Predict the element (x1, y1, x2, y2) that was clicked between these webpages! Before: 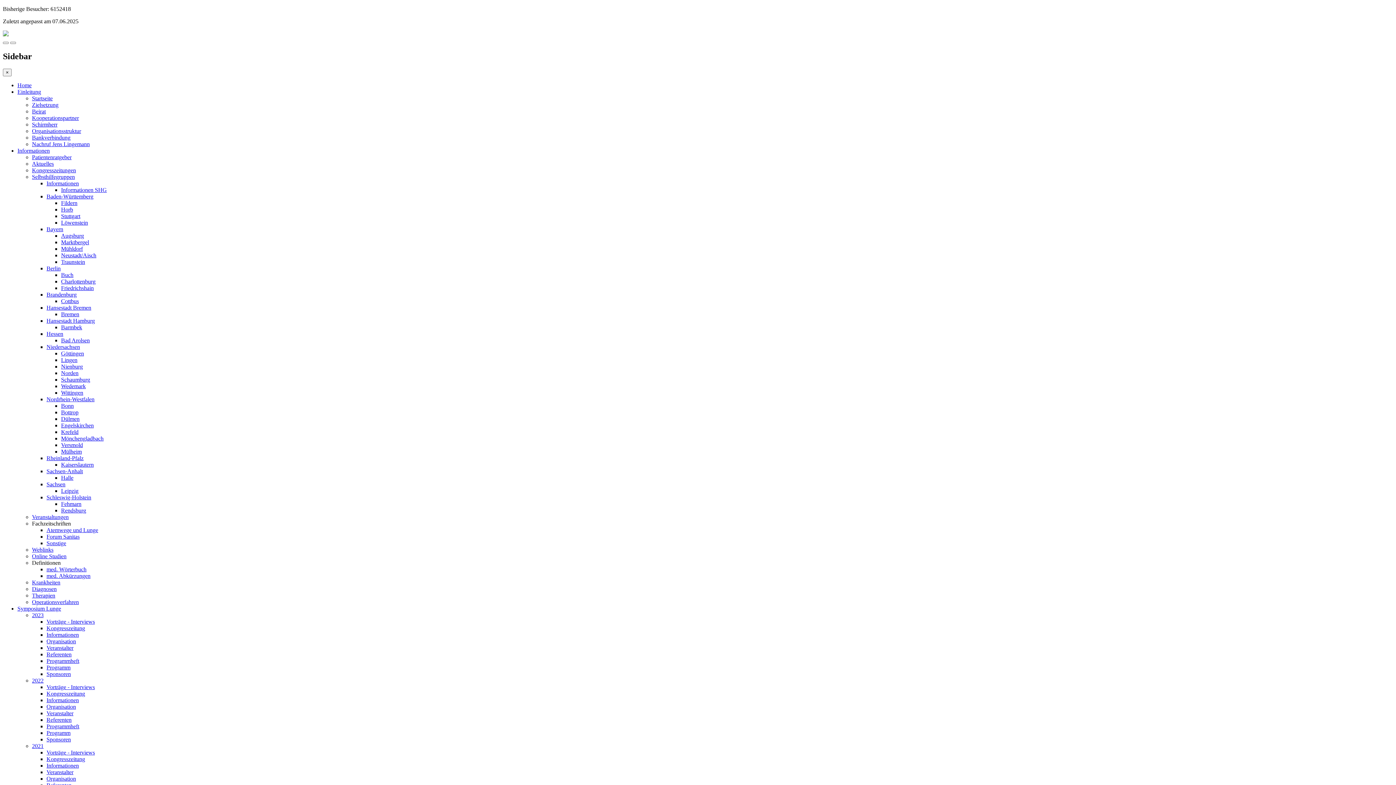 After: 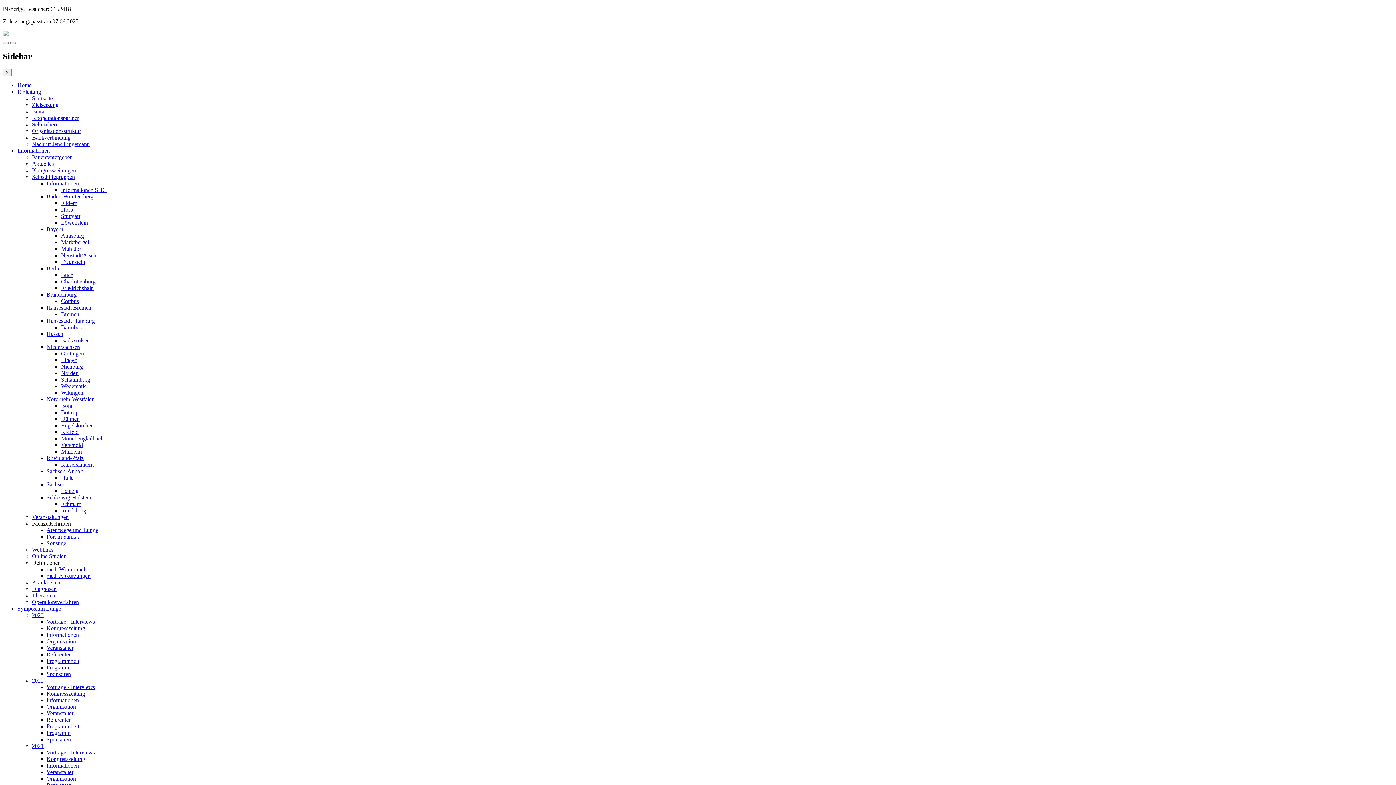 Action: label: Marktbergel bbox: (61, 239, 89, 245)